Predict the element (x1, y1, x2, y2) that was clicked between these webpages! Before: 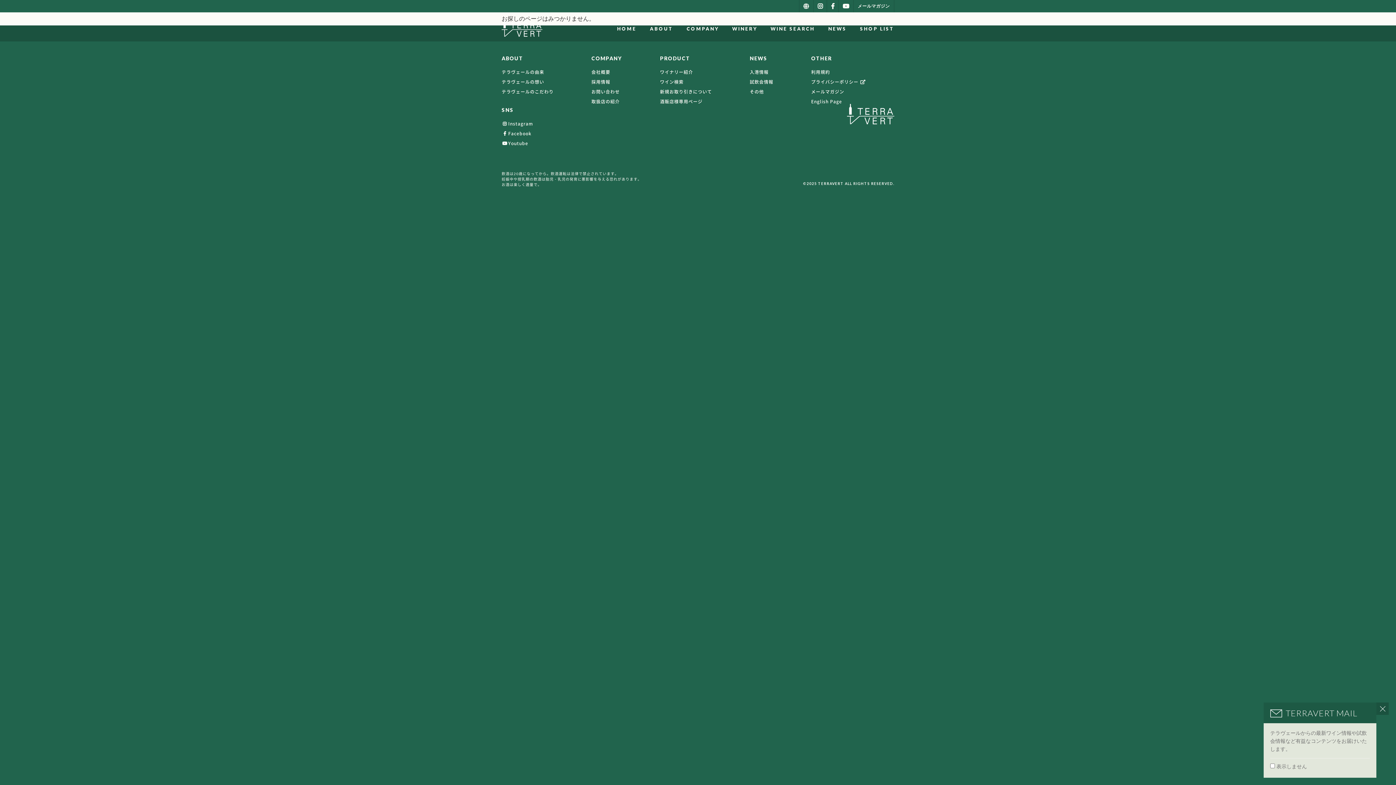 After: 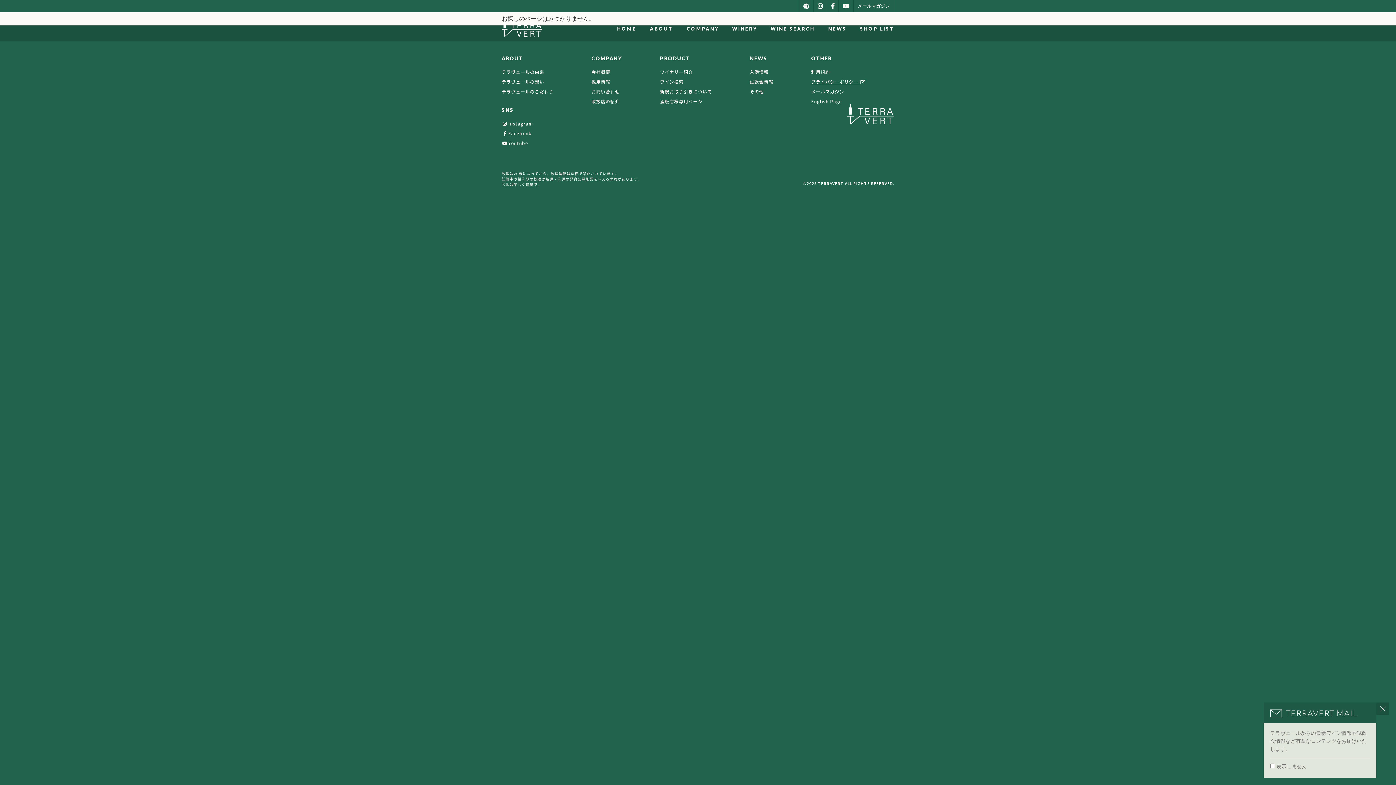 Action: bbox: (811, 78, 866, 85) label: プライバシーポリシー 